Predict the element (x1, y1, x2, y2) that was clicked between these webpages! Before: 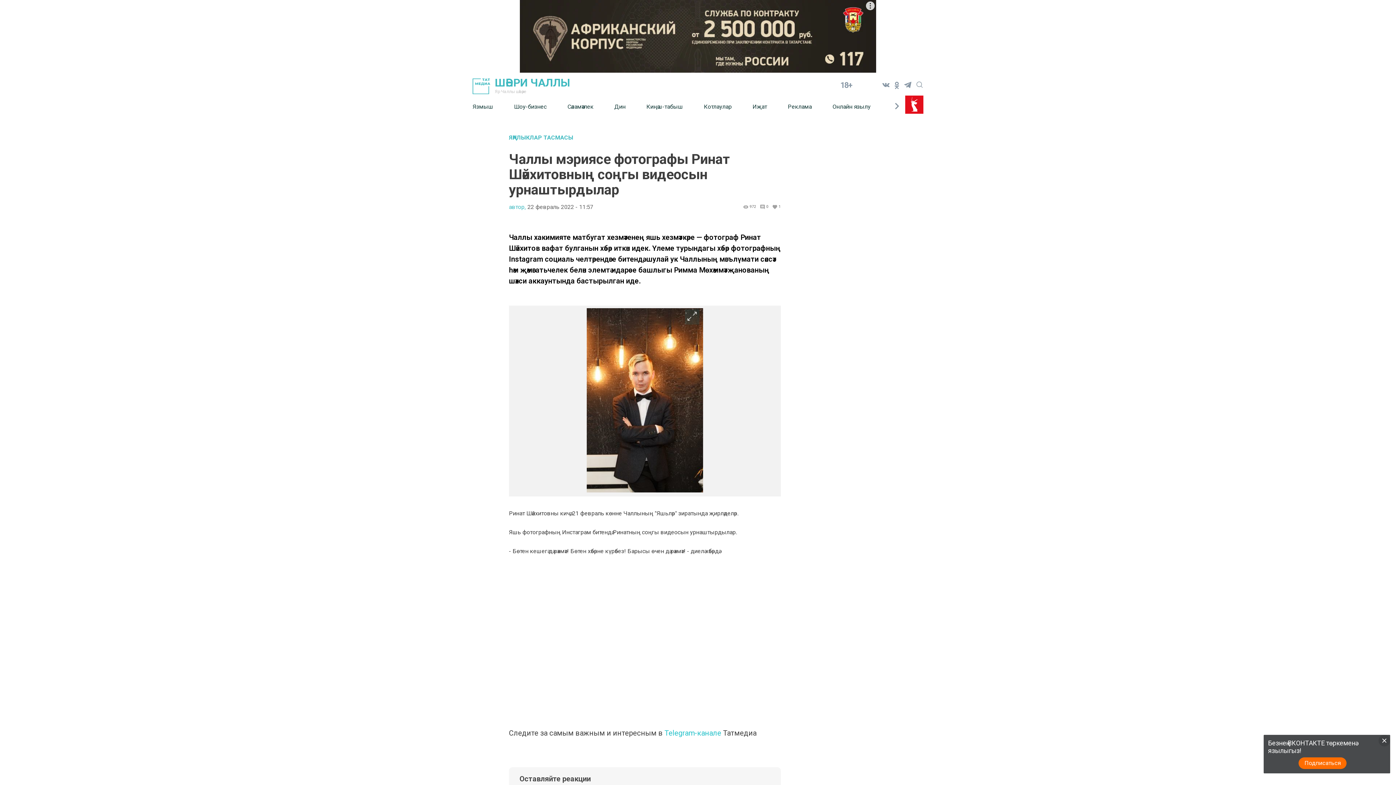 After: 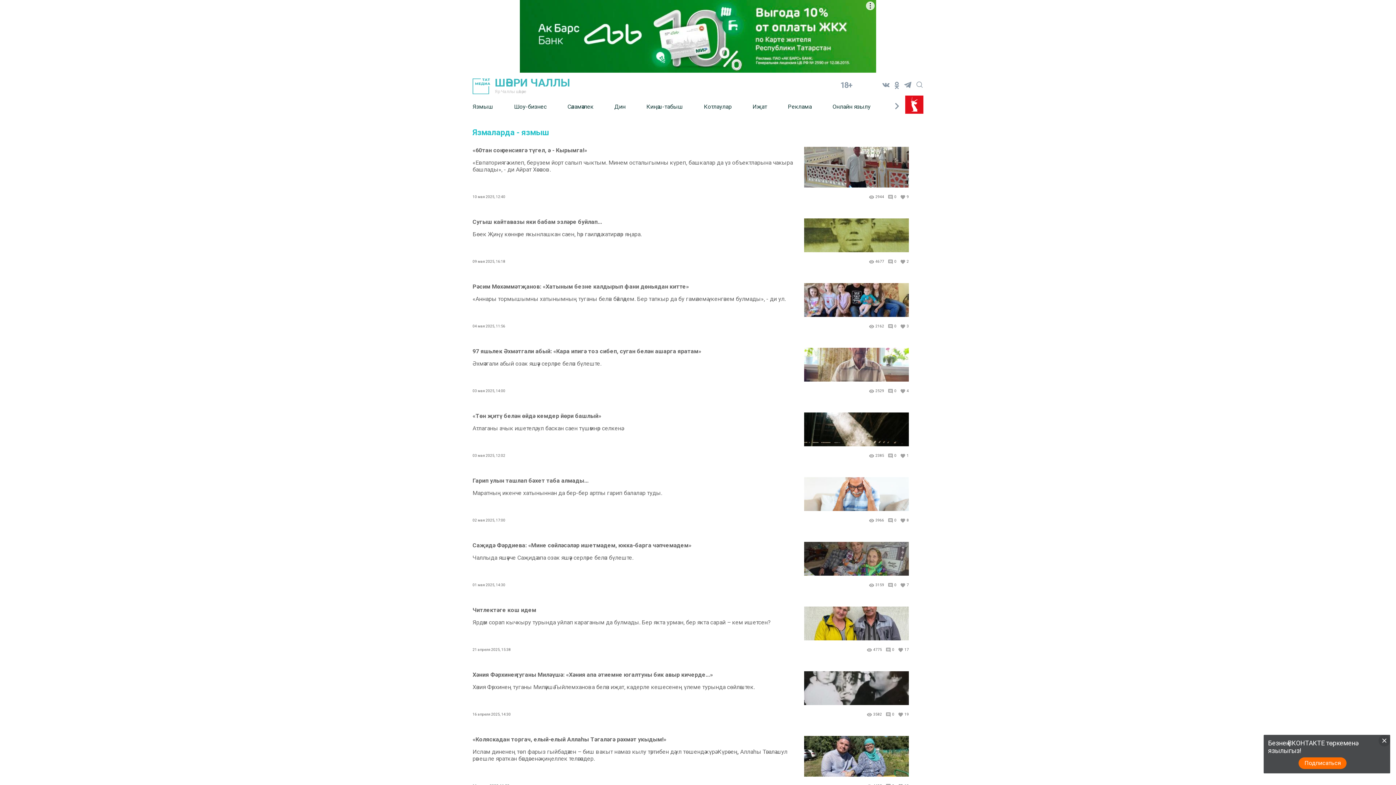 Action: label: Язмыш bbox: (472, 97, 514, 115)